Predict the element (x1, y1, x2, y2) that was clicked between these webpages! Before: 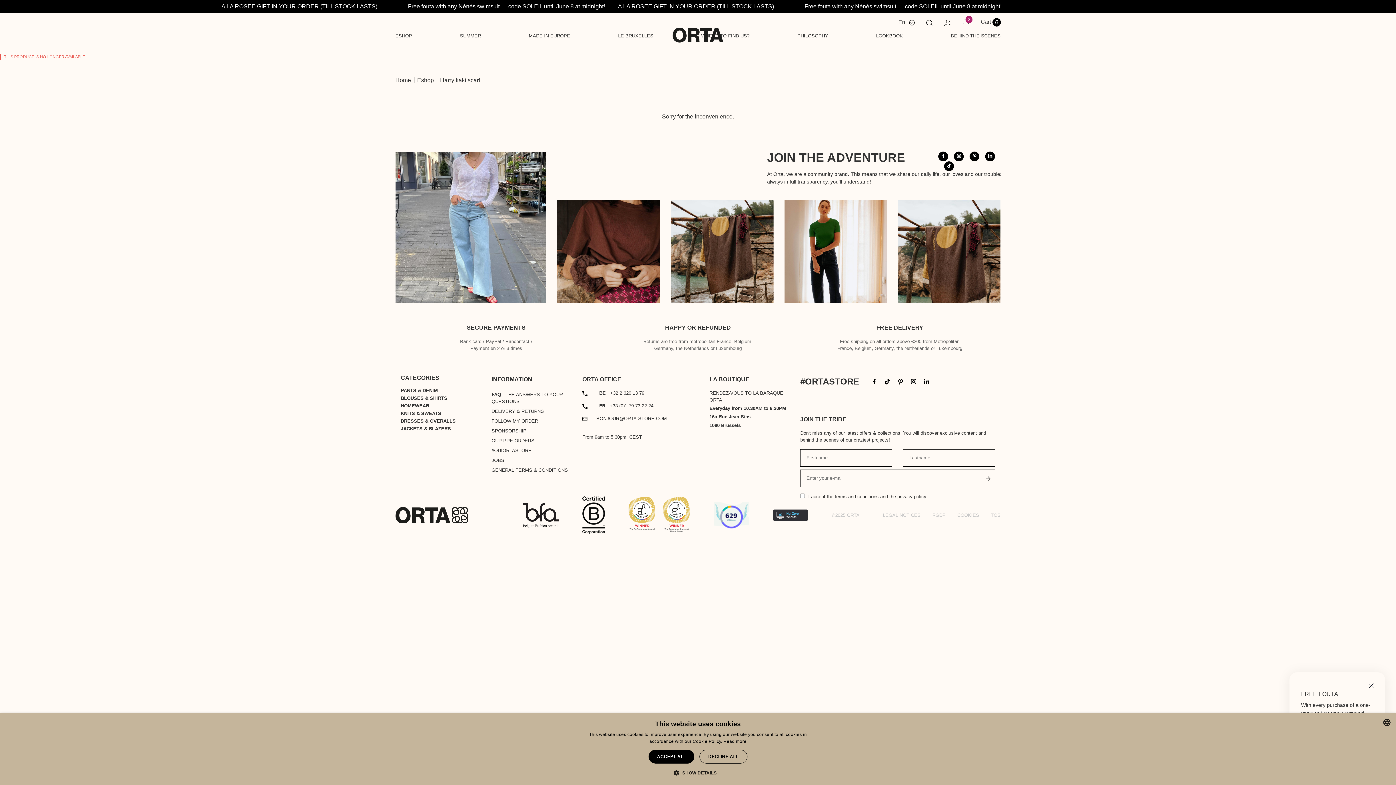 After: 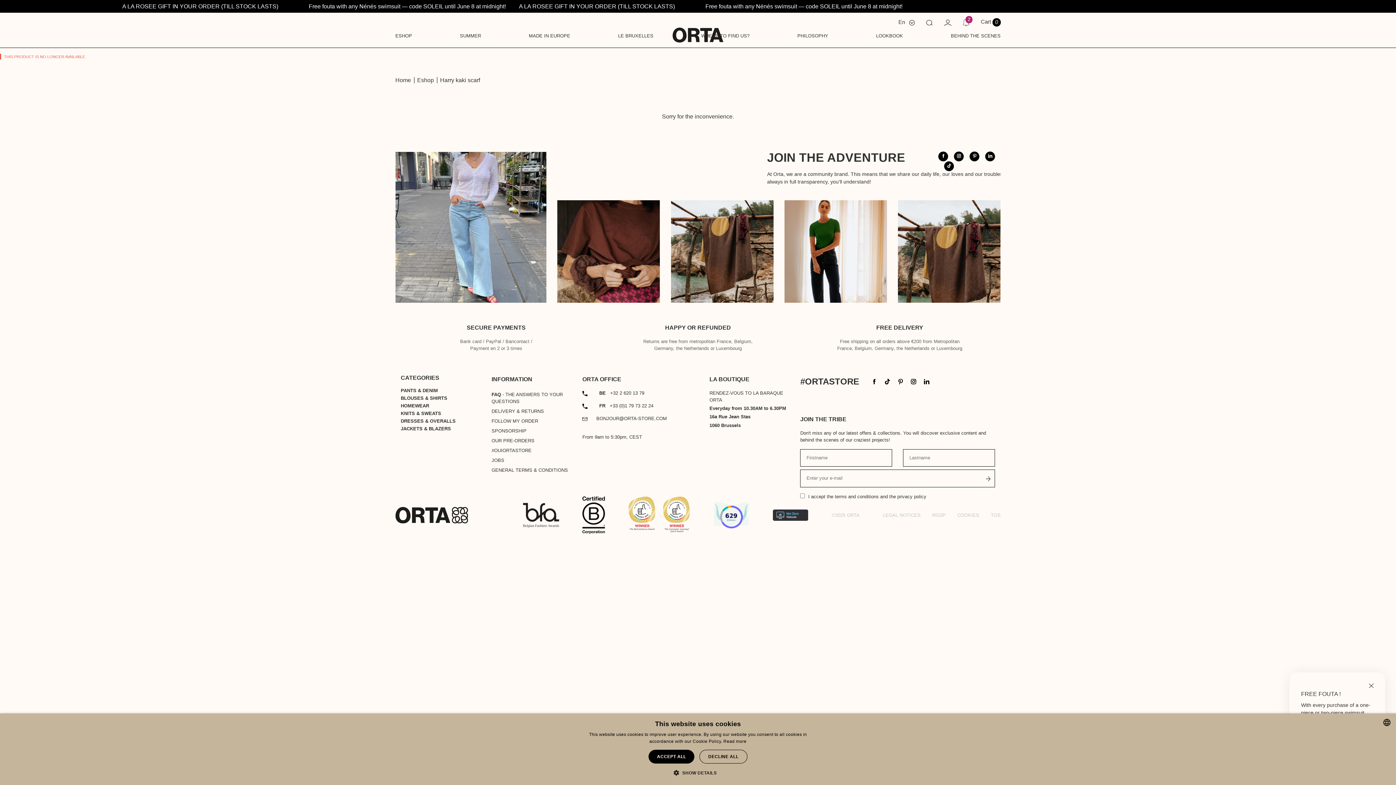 Action: bbox: (671, 200, 773, 302)